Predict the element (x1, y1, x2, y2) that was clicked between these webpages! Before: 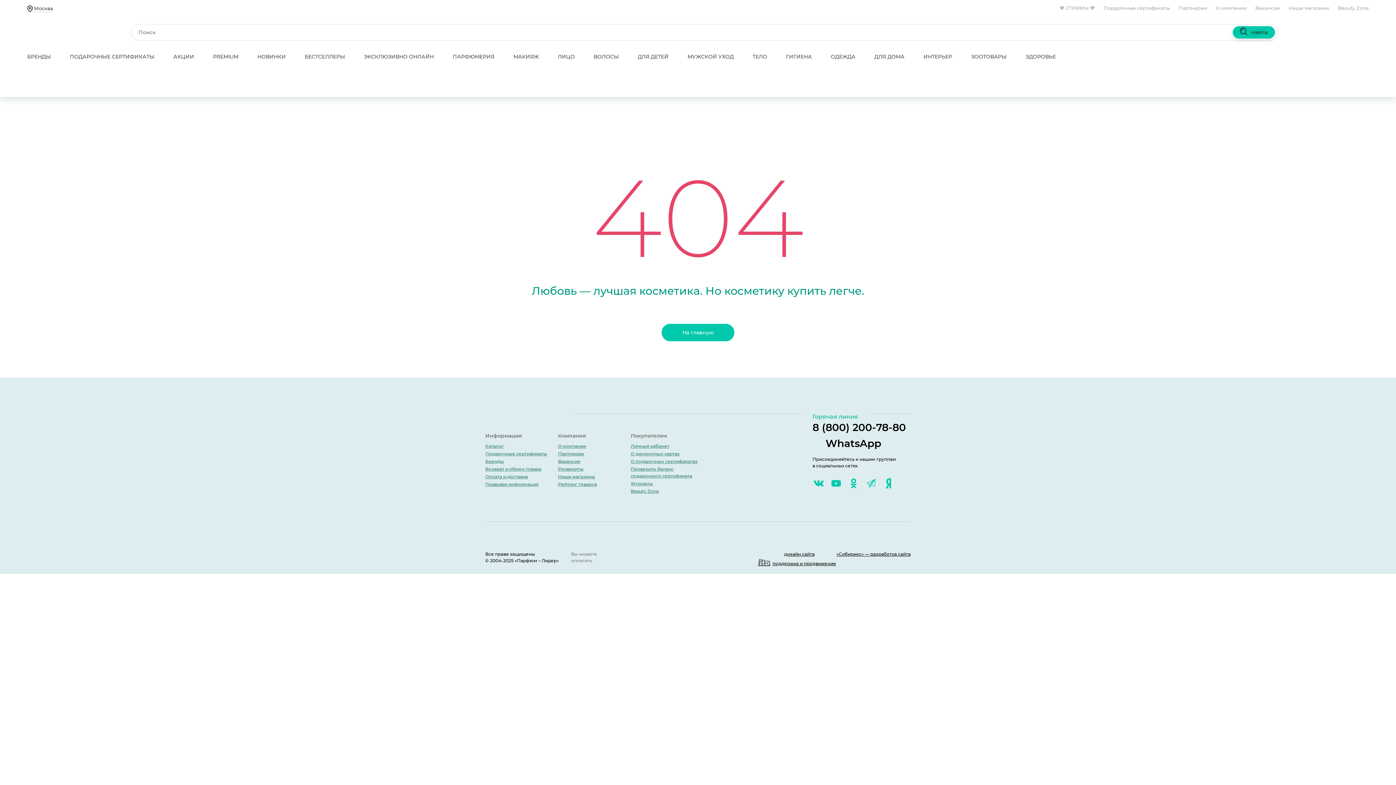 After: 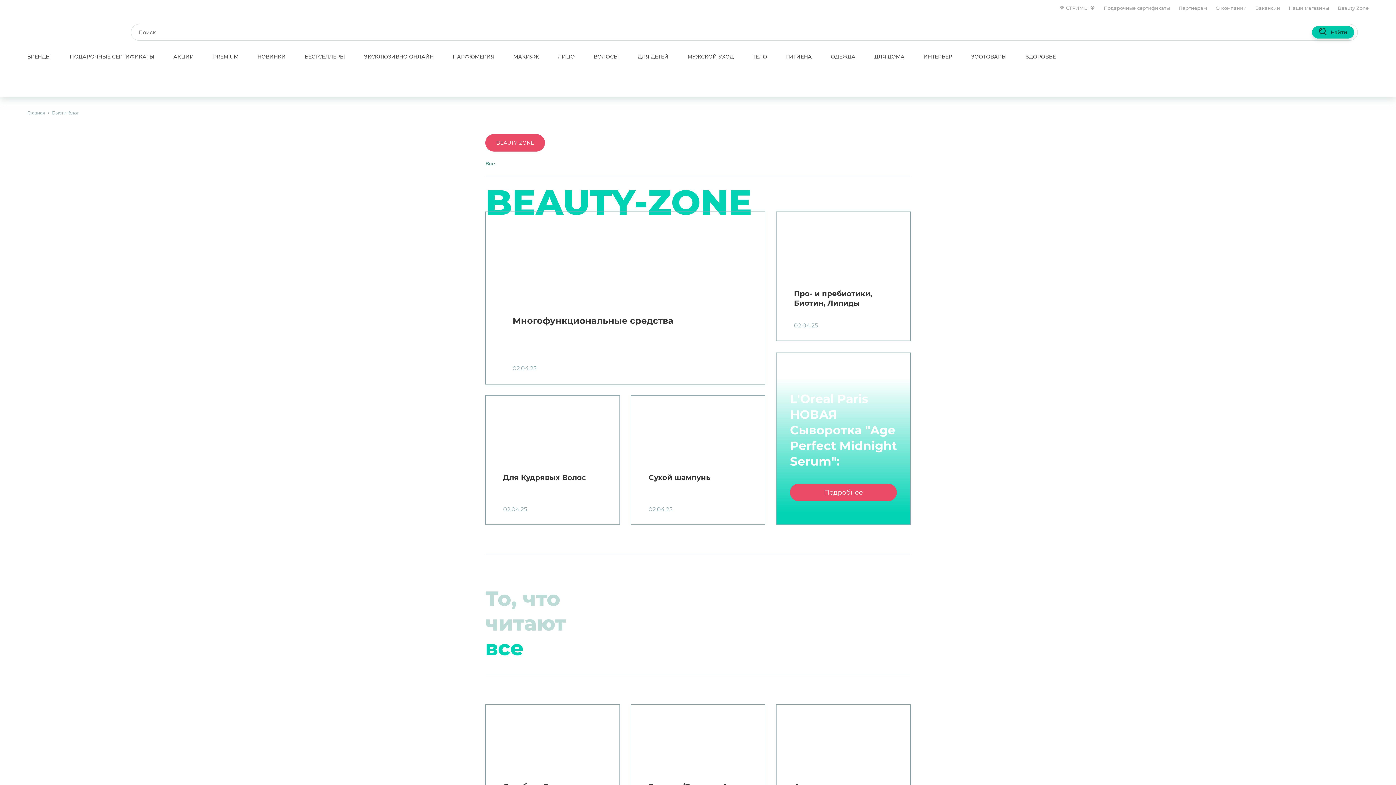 Action: bbox: (630, 488, 658, 494) label: Beauty Zone